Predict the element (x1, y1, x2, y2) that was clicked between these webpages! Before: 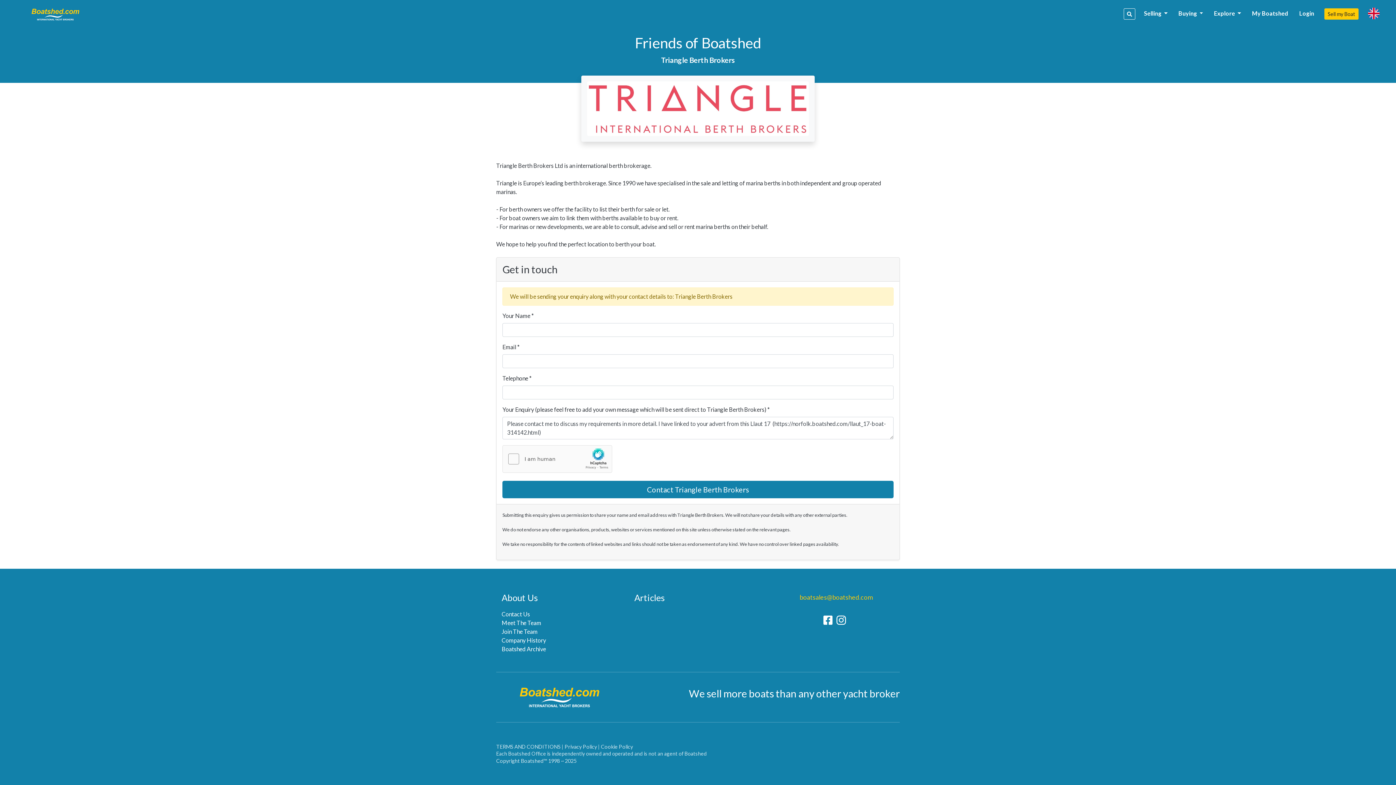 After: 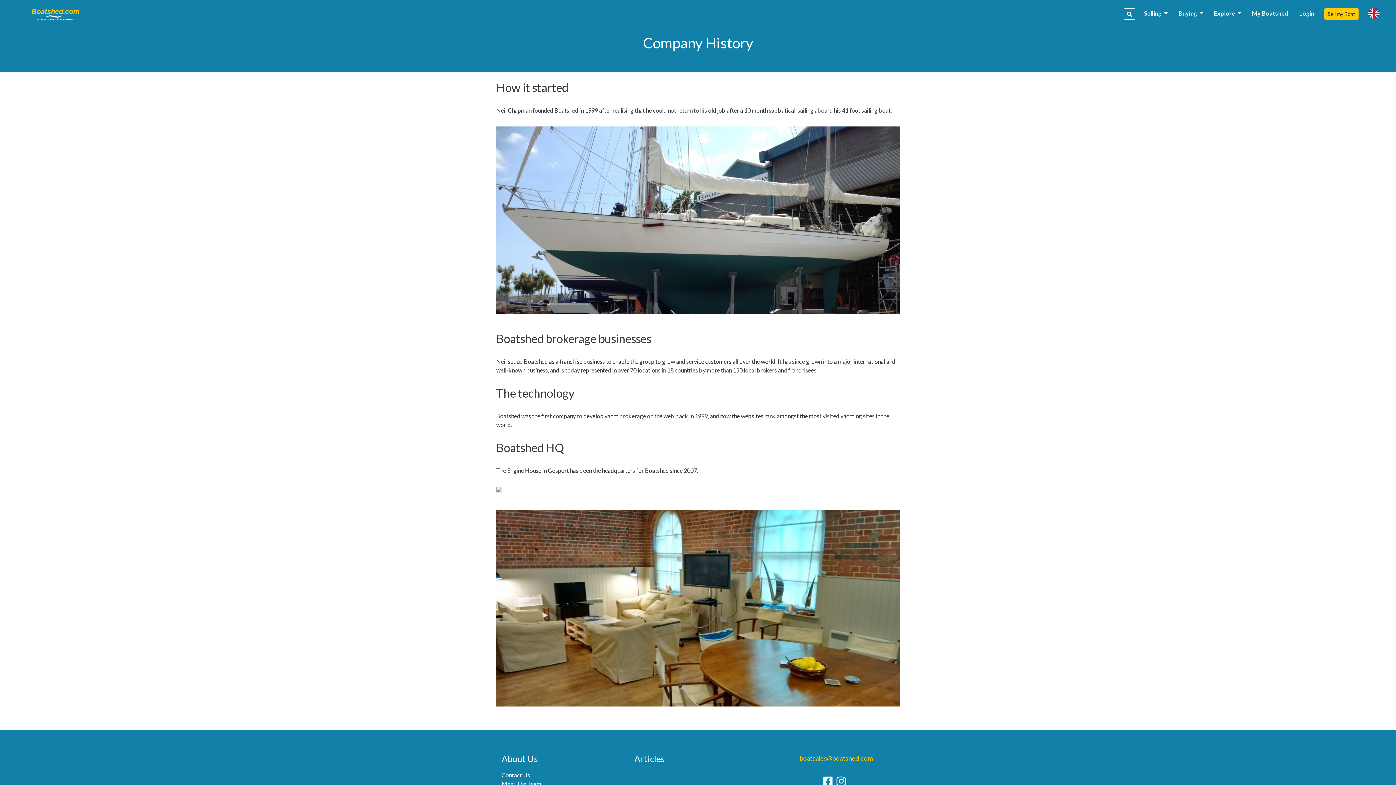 Action: bbox: (501, 637, 546, 643) label: Company History